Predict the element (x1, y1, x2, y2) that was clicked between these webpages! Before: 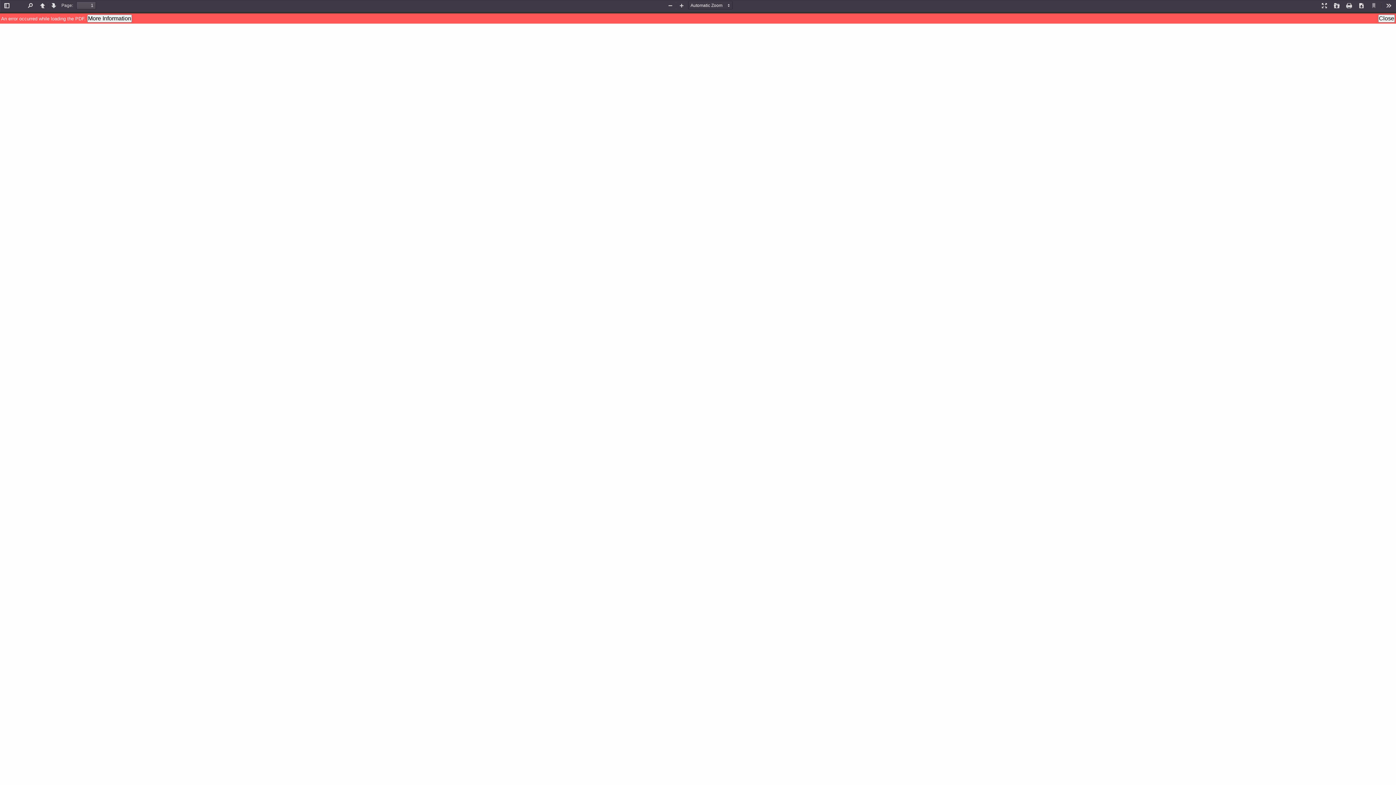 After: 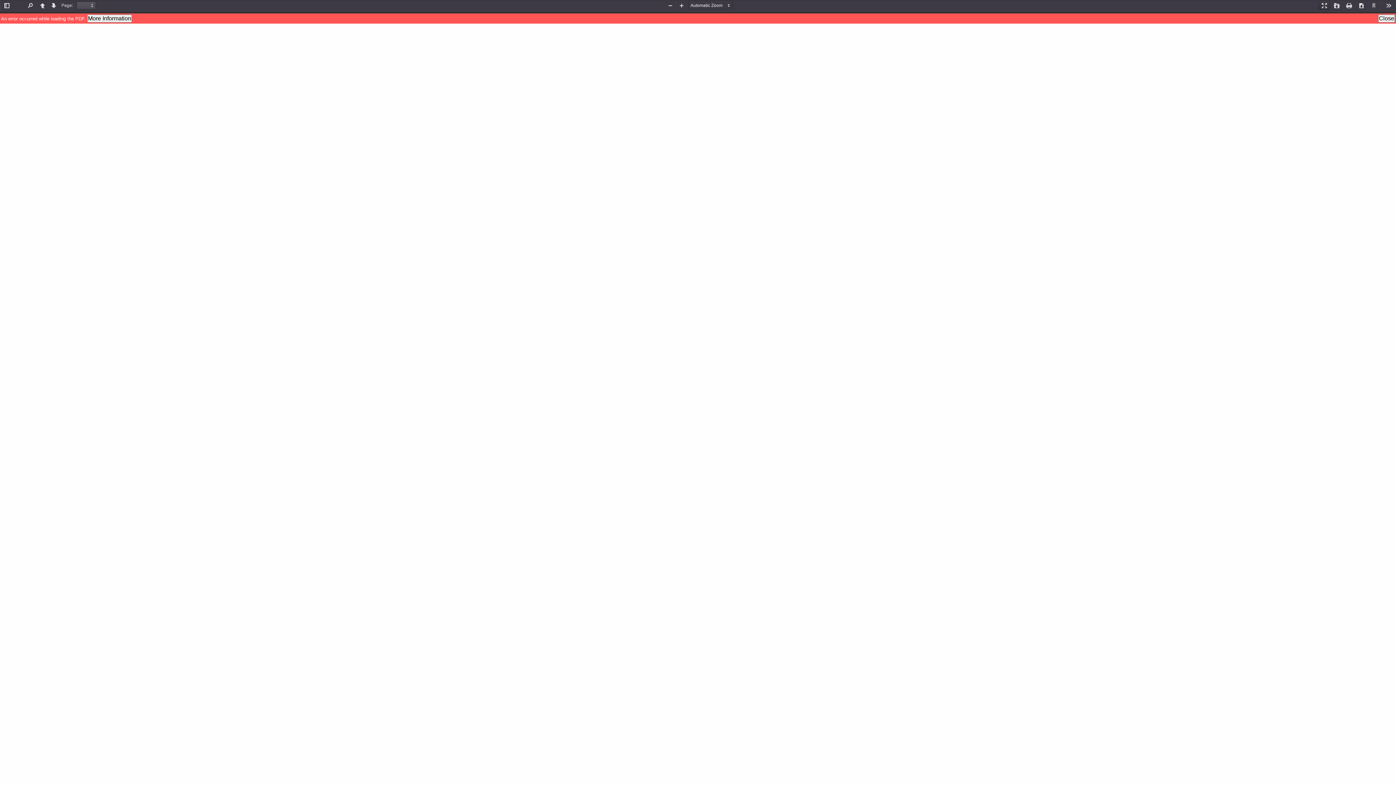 Action: label: Presentation Mode bbox: (1318, 1, 1330, 10)